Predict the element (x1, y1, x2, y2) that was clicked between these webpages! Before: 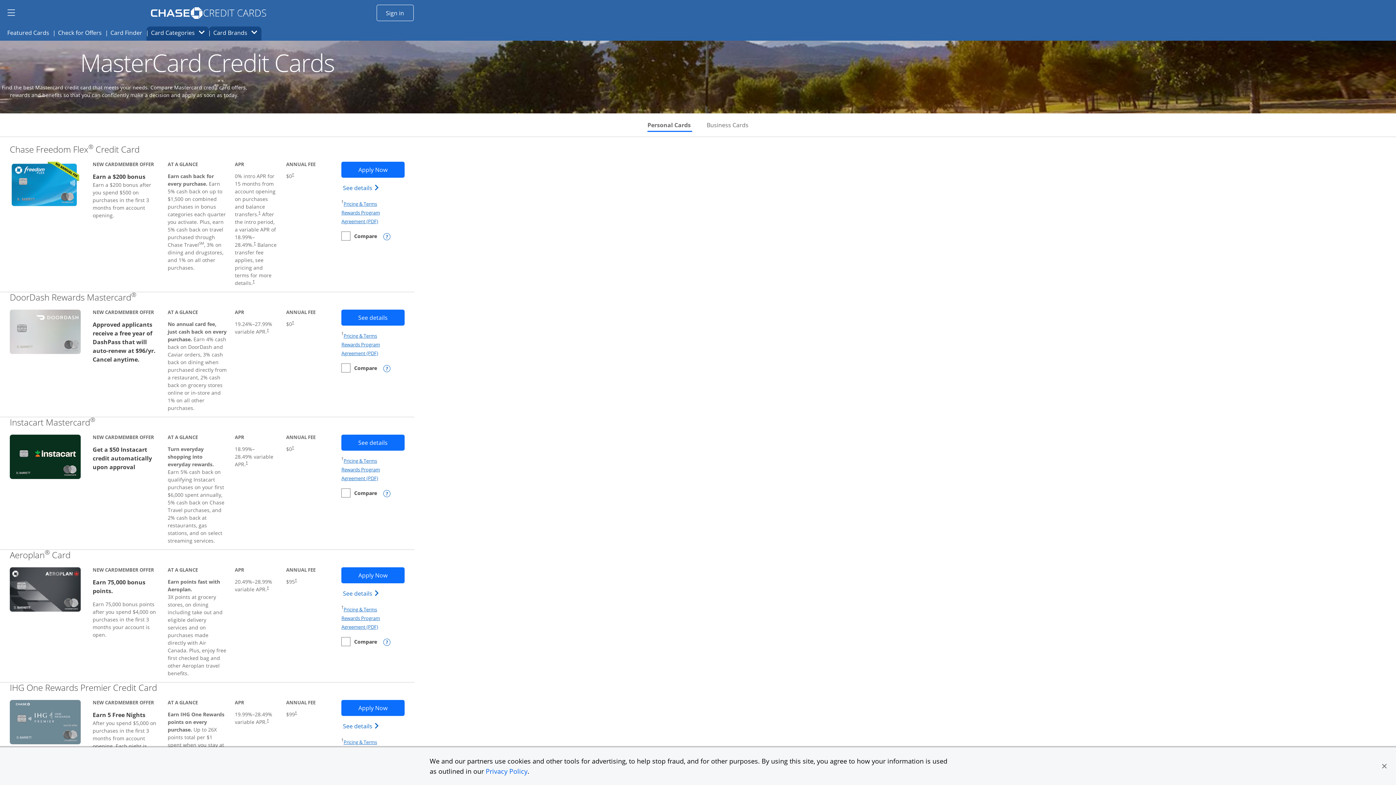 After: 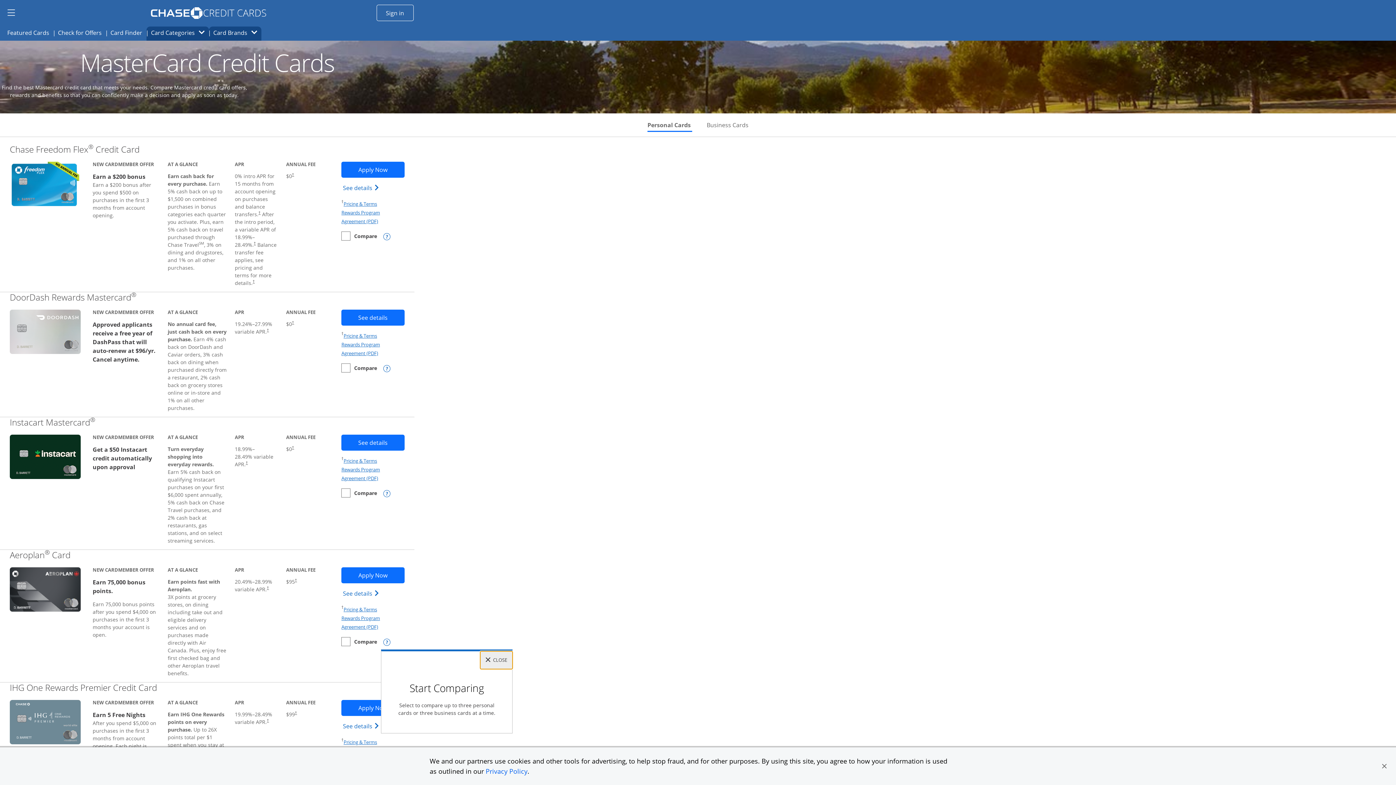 Action: label: Opens compare popup dialog bbox: (381, 637, 392, 647)